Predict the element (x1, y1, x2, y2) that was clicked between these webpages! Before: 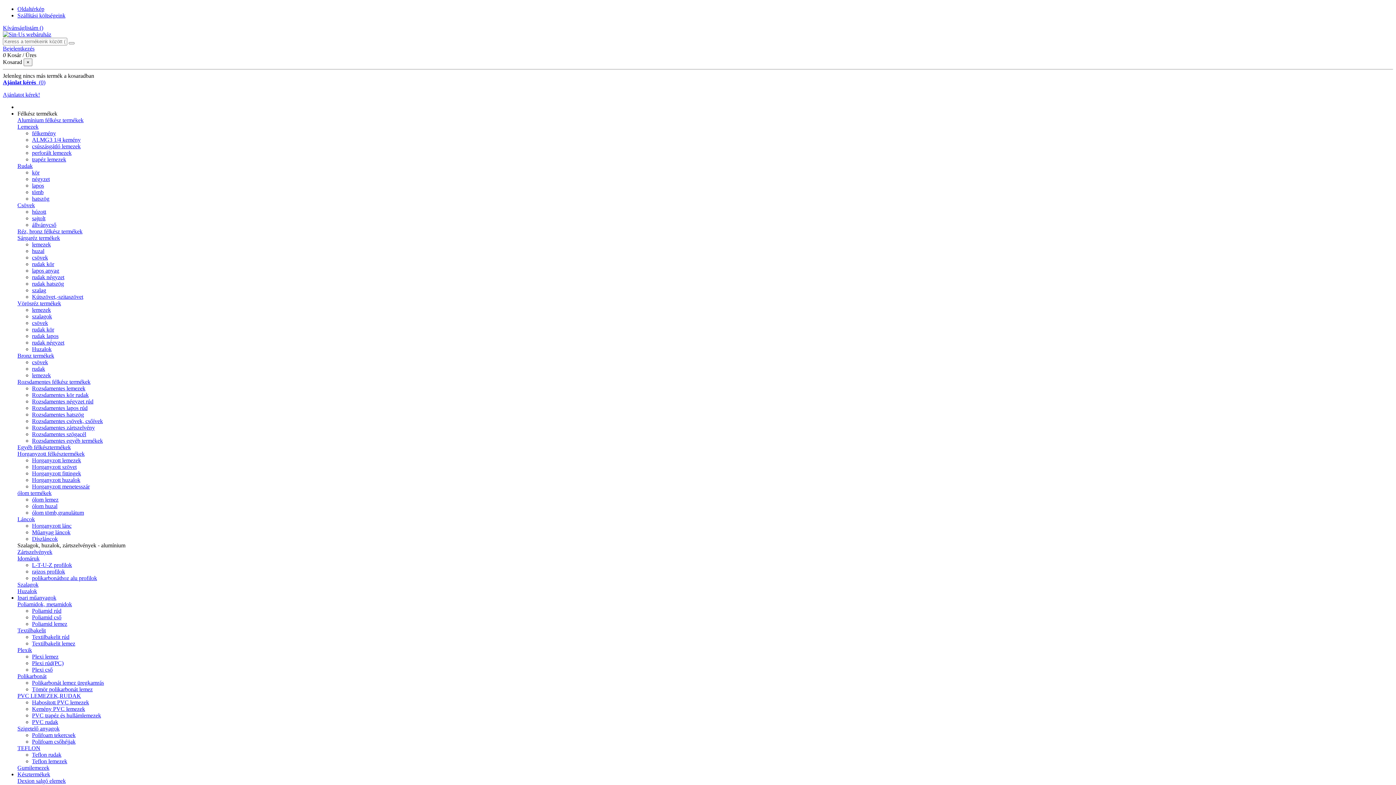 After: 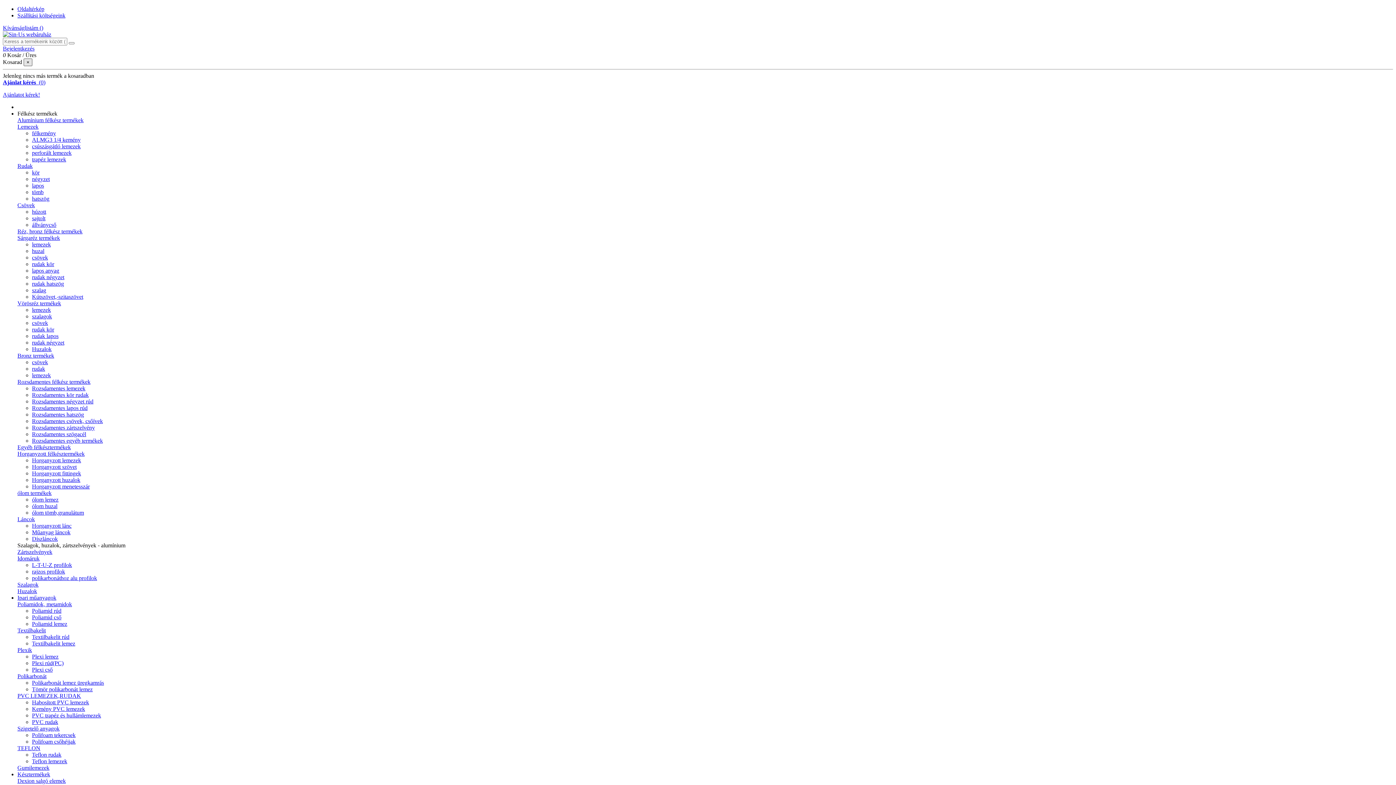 Action: bbox: (23, 58, 32, 66) label: ×